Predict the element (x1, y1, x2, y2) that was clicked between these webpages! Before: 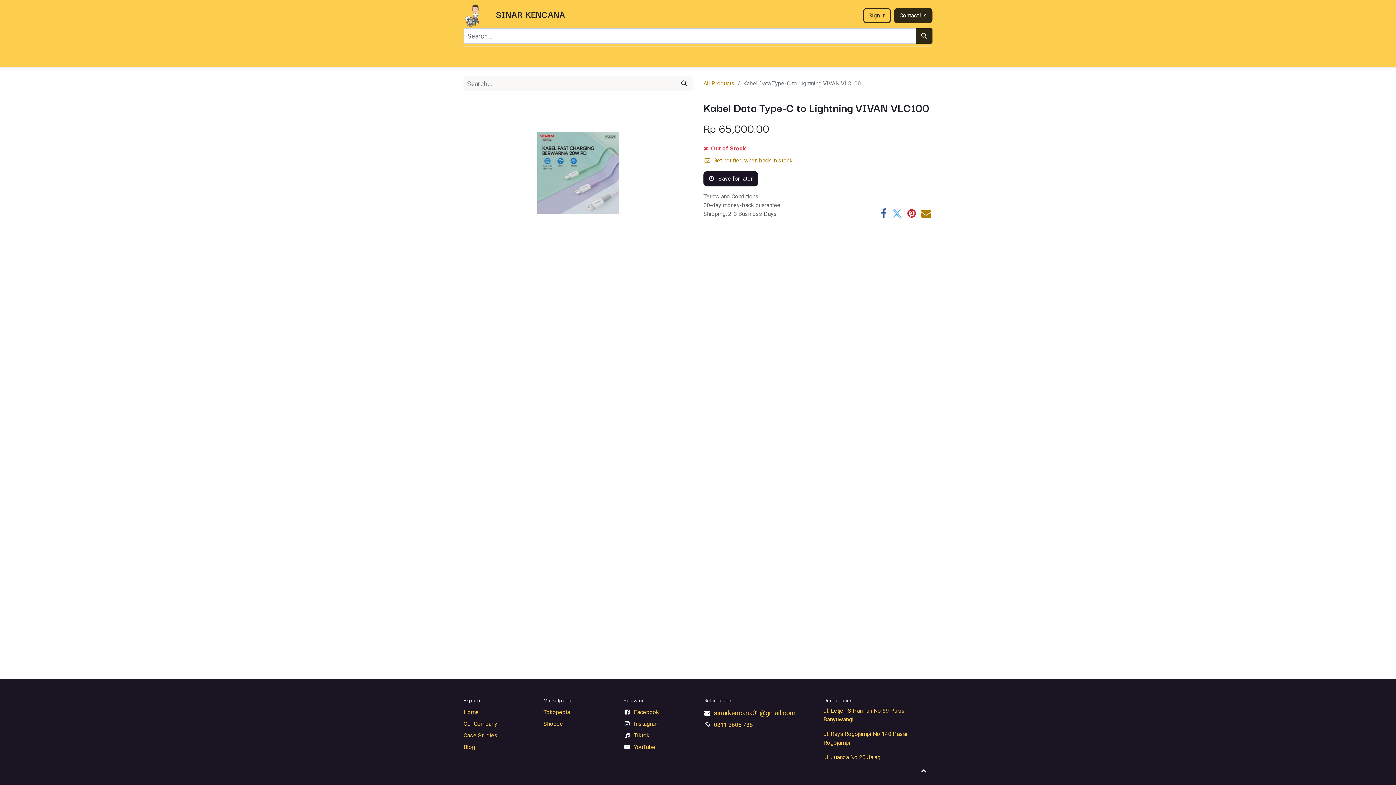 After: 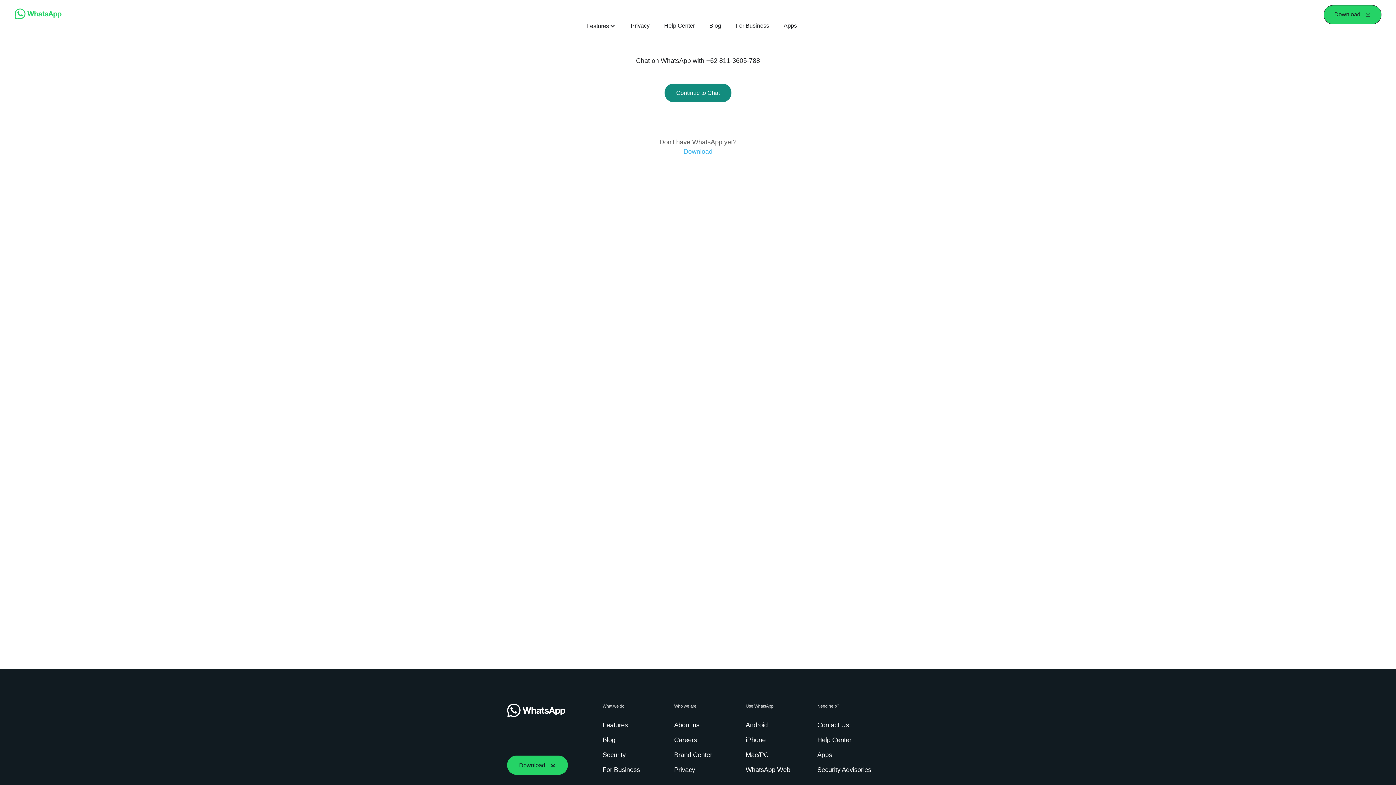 Action: label: 0811 3605 788 bbox: (714, 721, 752, 728)